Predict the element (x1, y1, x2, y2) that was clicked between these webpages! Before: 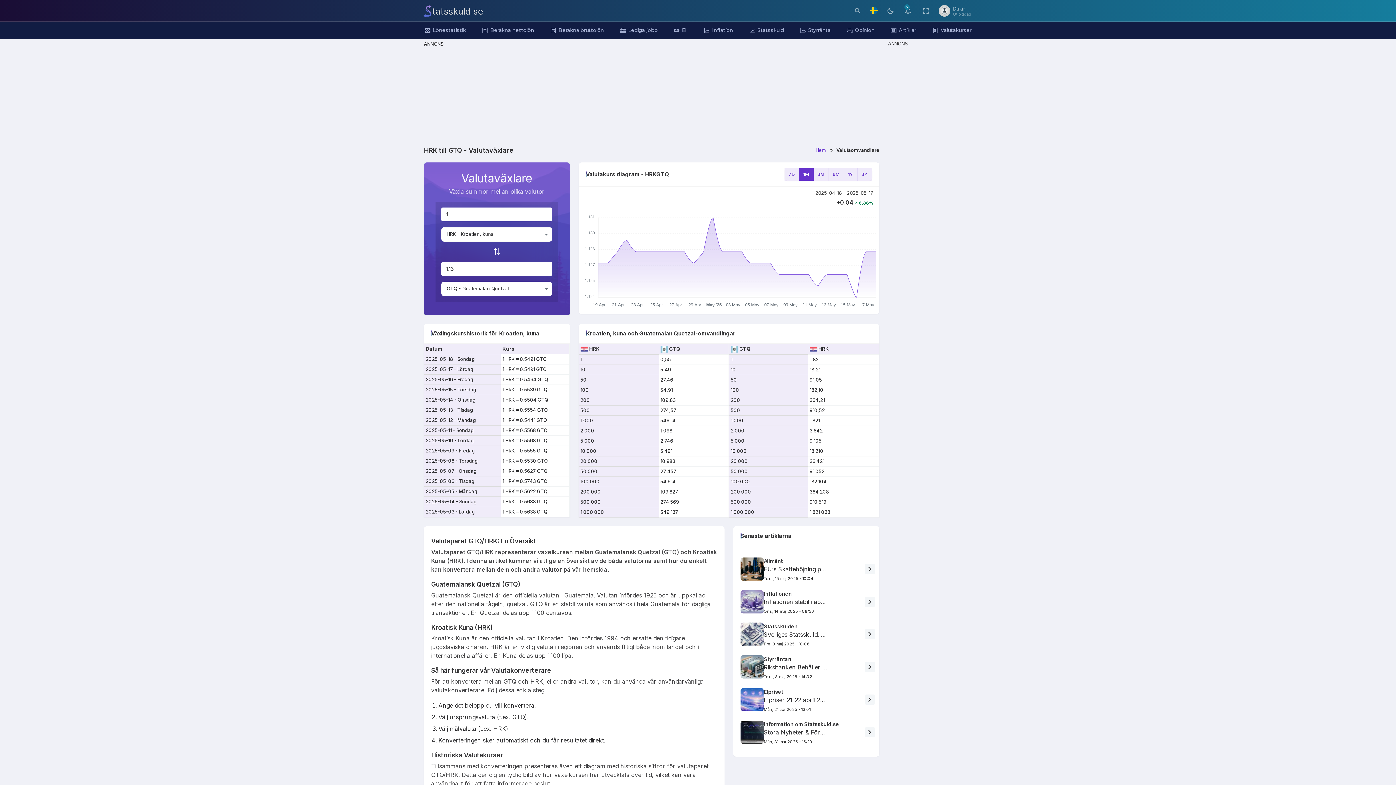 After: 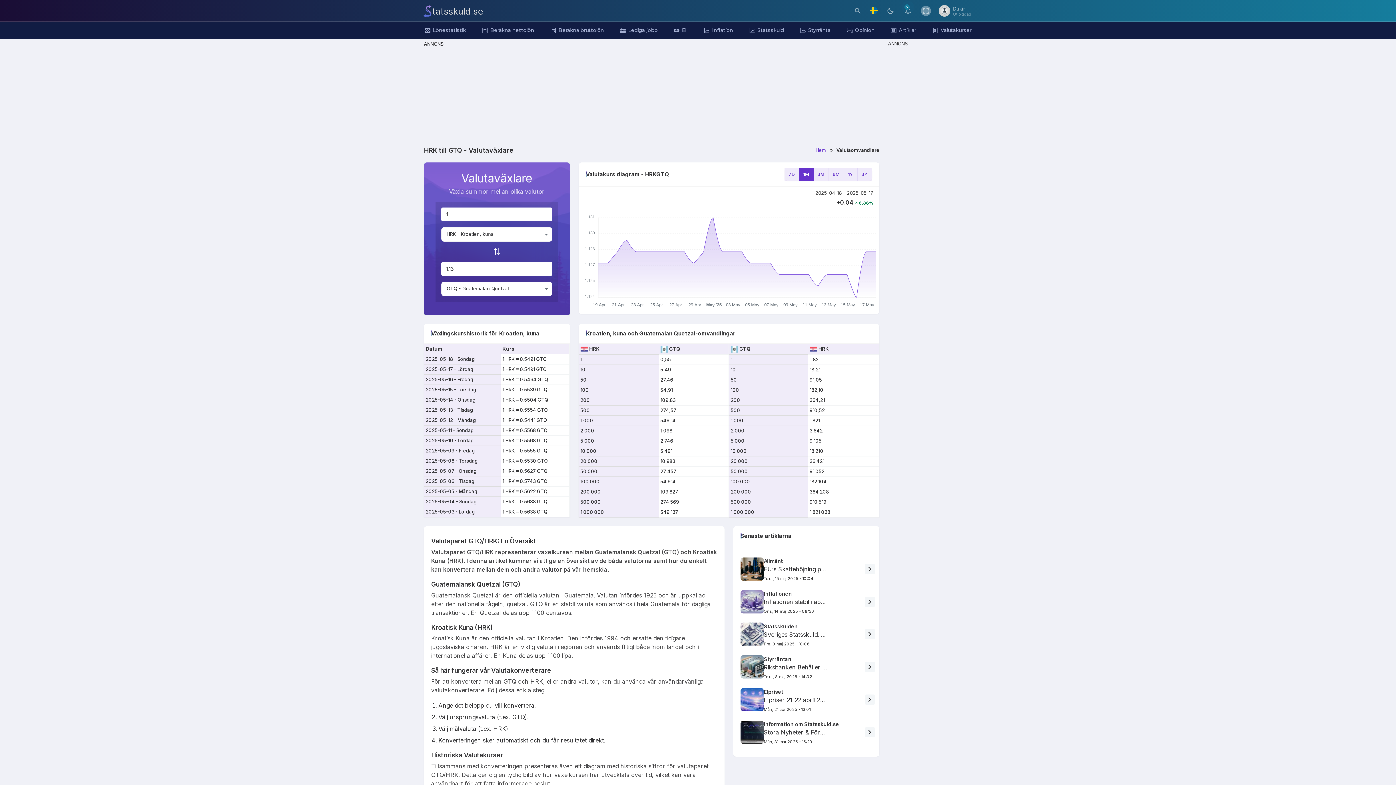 Action: label: anchor bbox: (921, 5, 931, 16)